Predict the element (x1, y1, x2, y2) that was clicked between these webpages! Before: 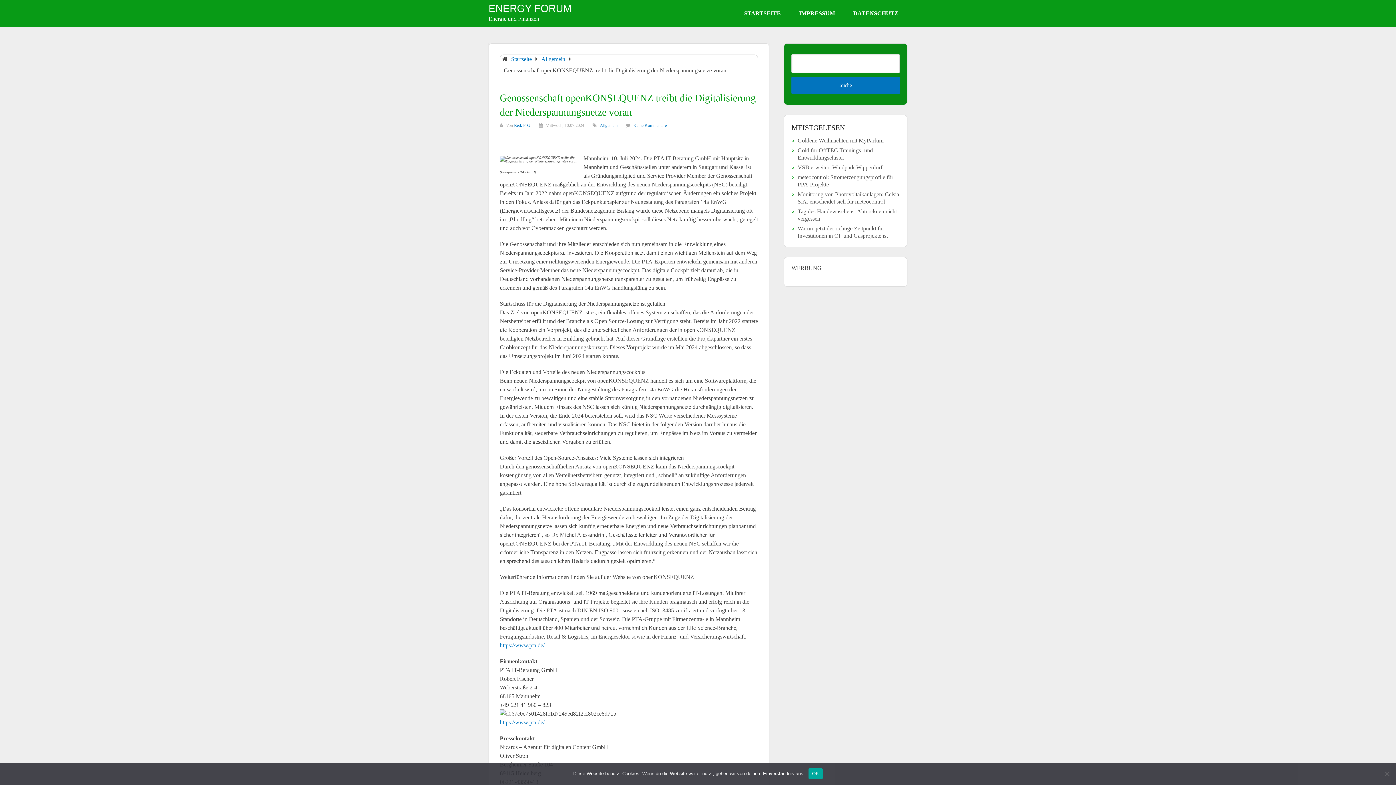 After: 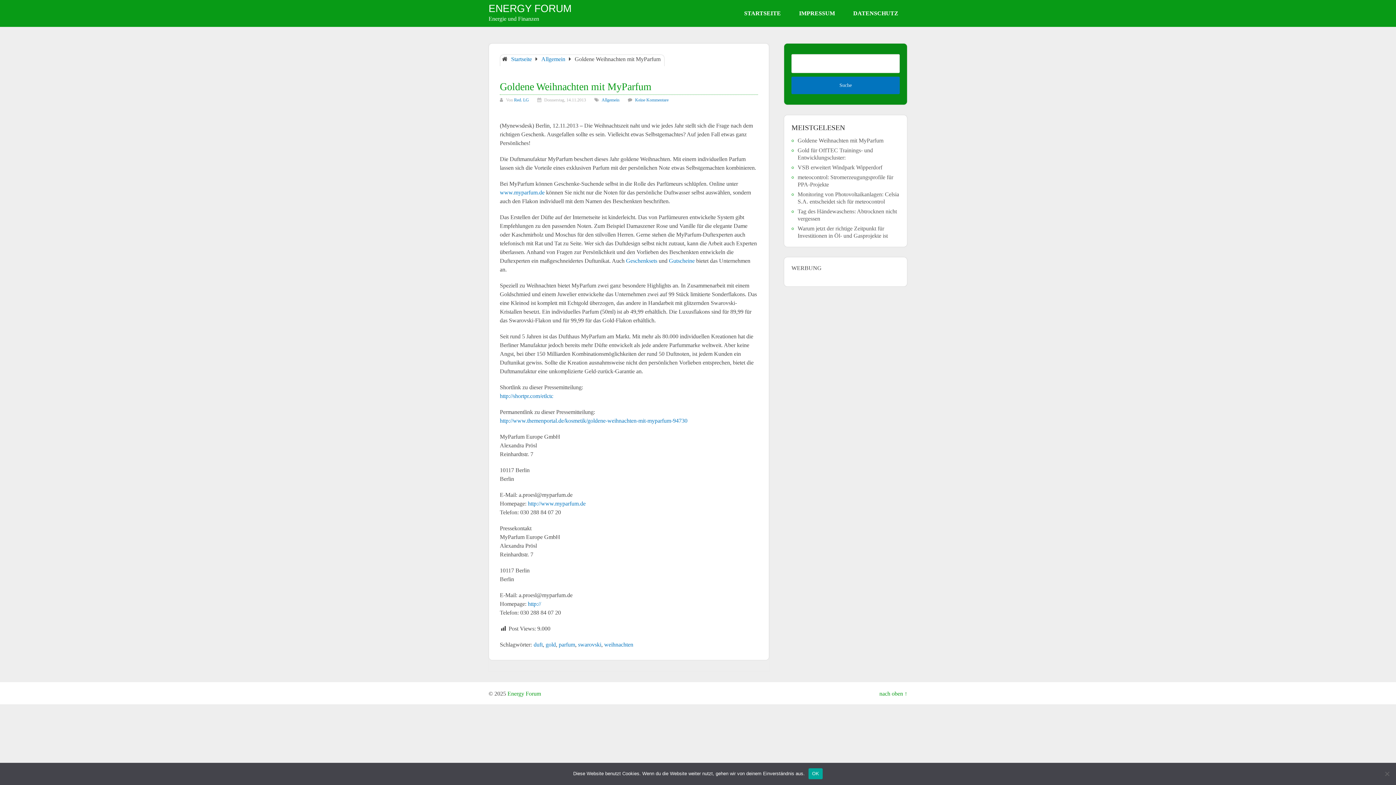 Action: bbox: (797, 137, 883, 143) label: Goldene Weihnachten mit MyParfum